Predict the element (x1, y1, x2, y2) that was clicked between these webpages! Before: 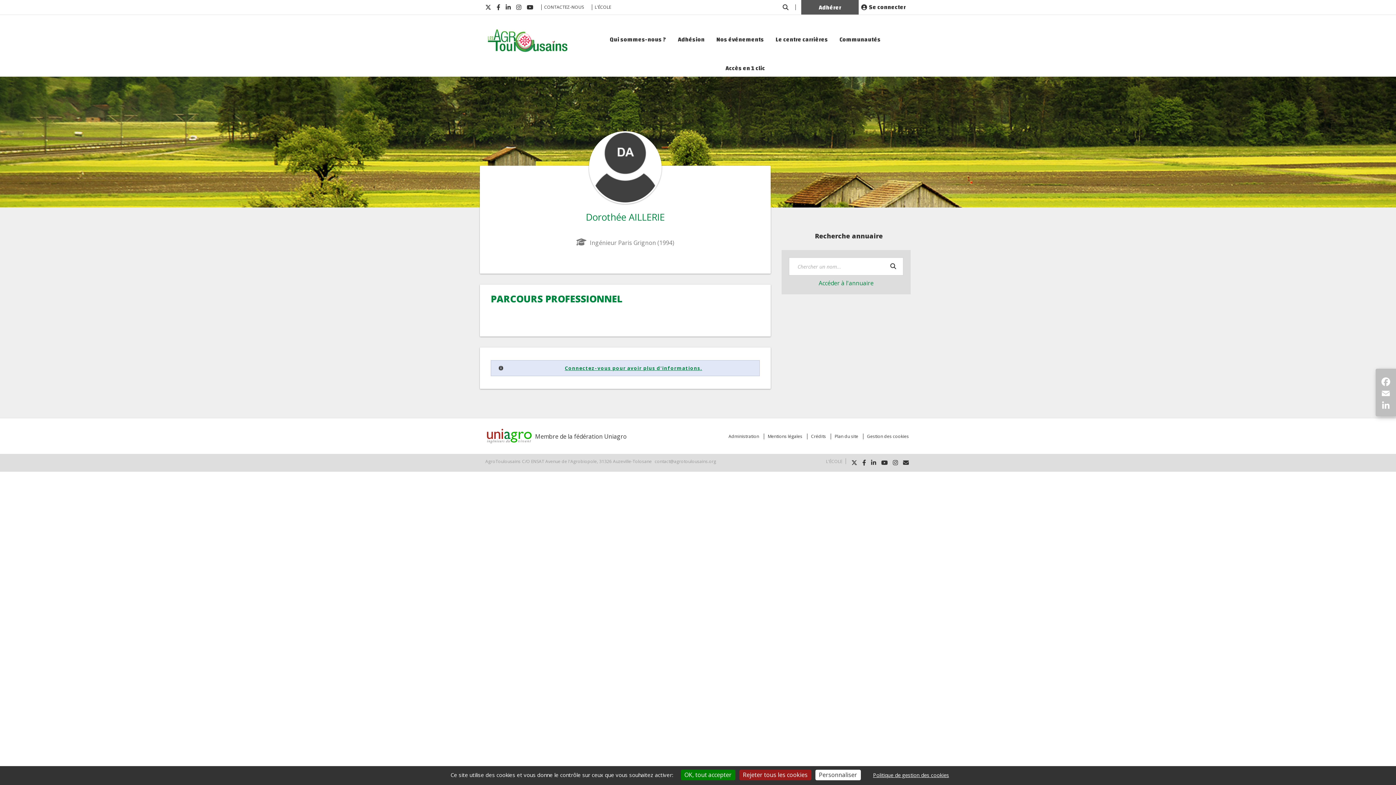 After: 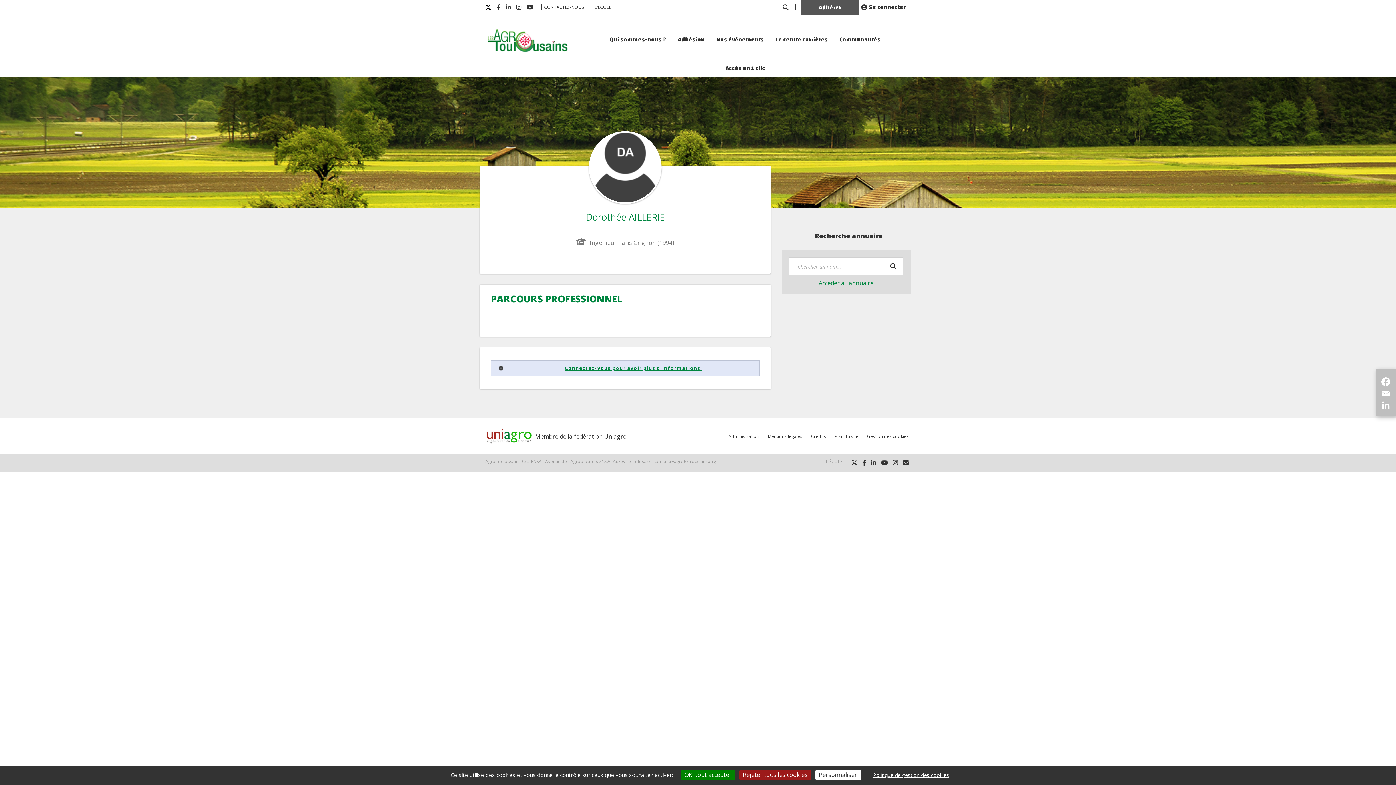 Action: bbox: (485, 2, 491, 13)